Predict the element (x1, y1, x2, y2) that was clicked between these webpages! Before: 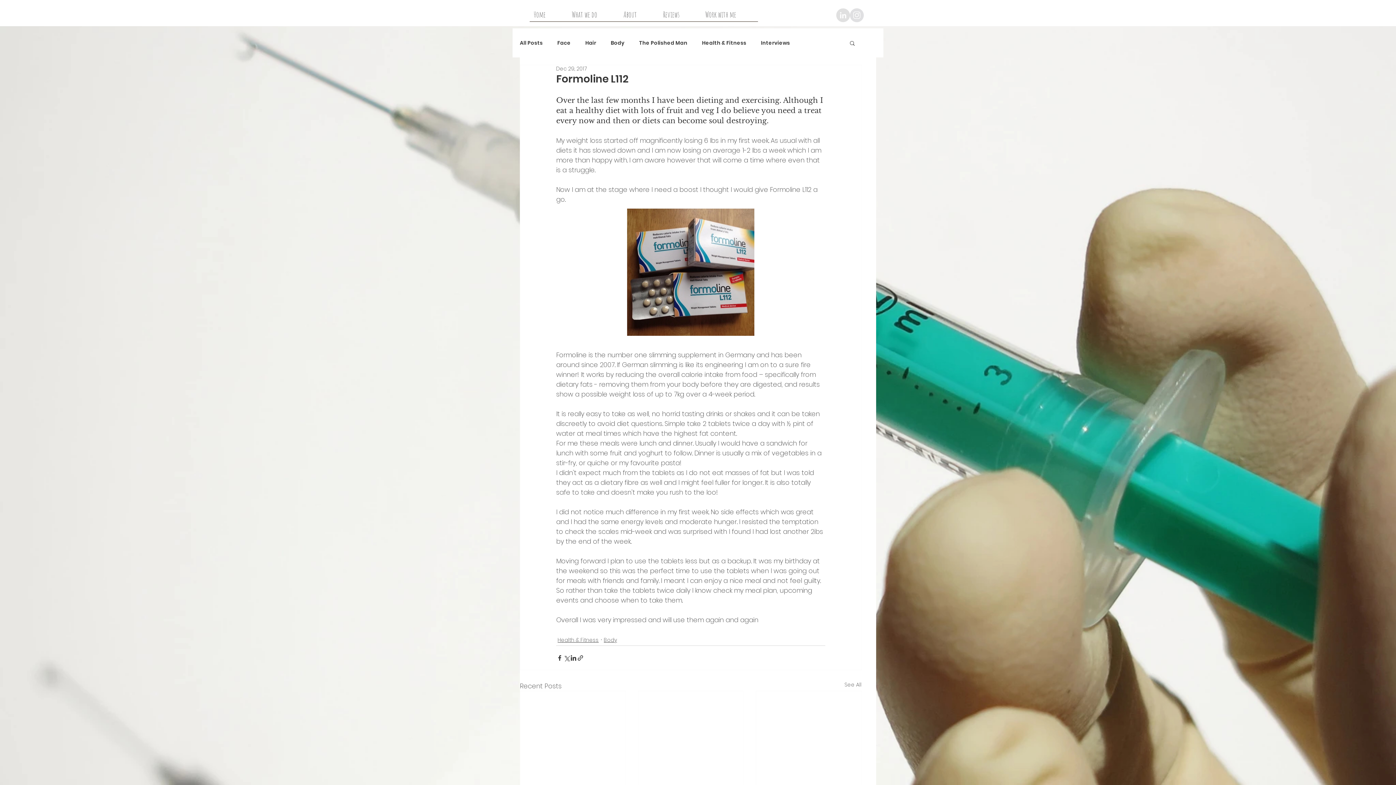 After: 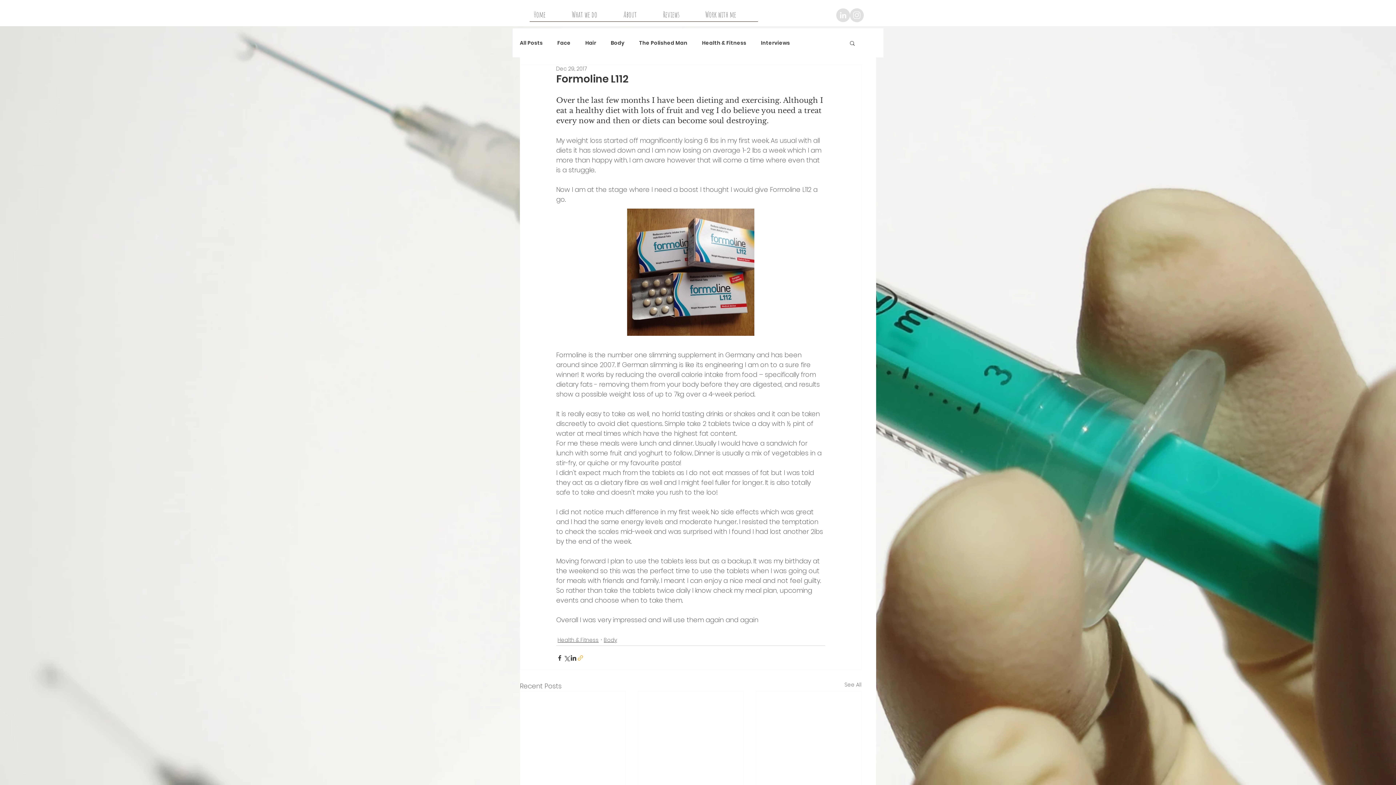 Action: bbox: (577, 654, 584, 661) label: Share via link